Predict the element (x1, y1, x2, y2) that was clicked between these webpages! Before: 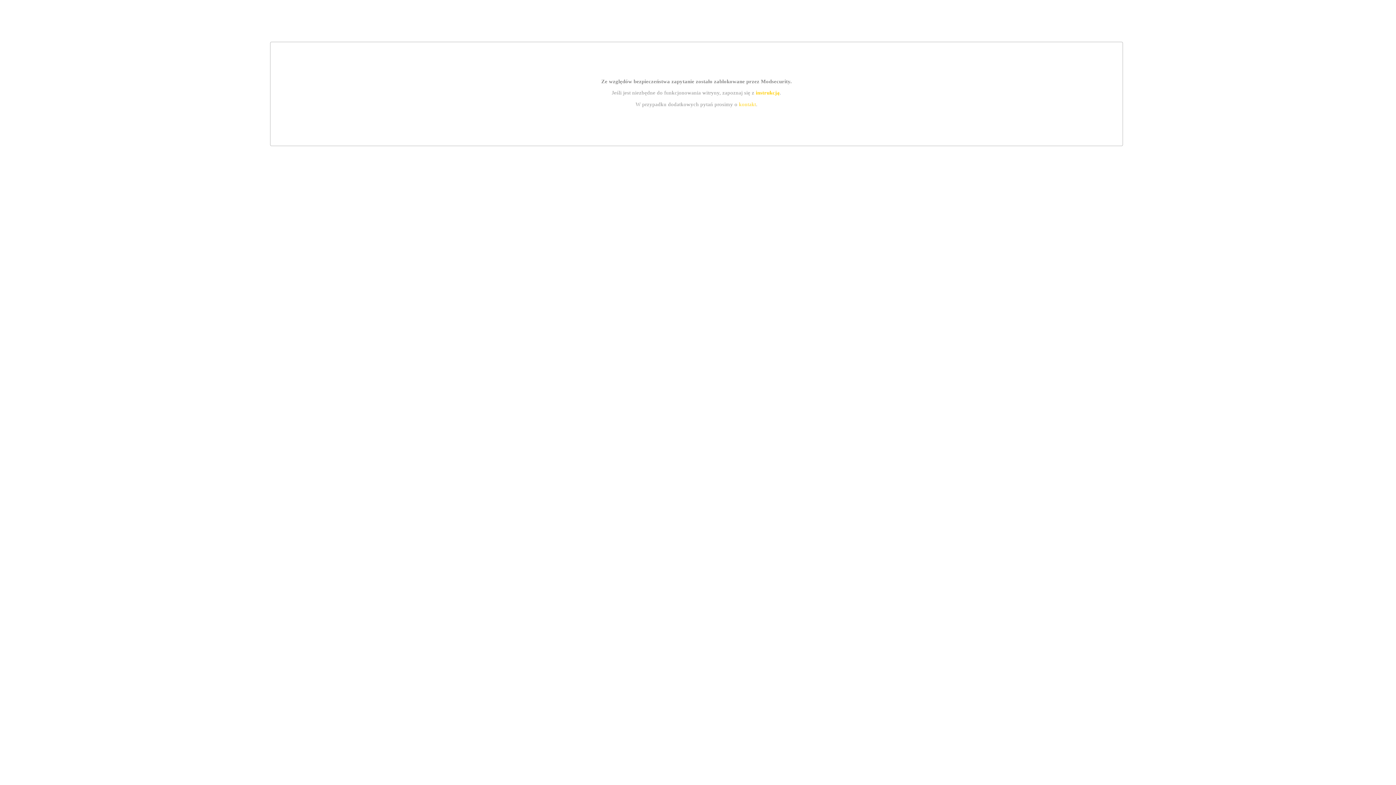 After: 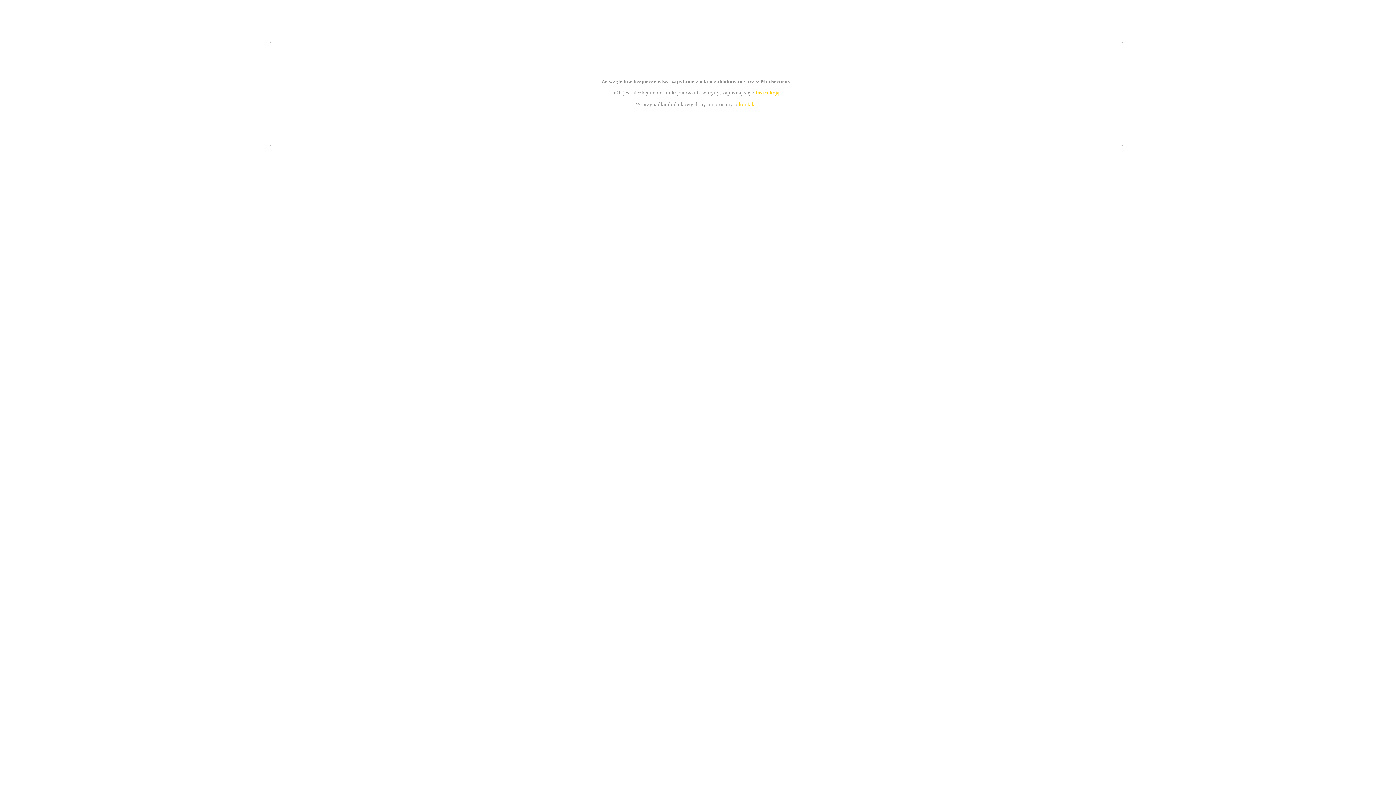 Action: bbox: (739, 101, 756, 107) label: kontakt